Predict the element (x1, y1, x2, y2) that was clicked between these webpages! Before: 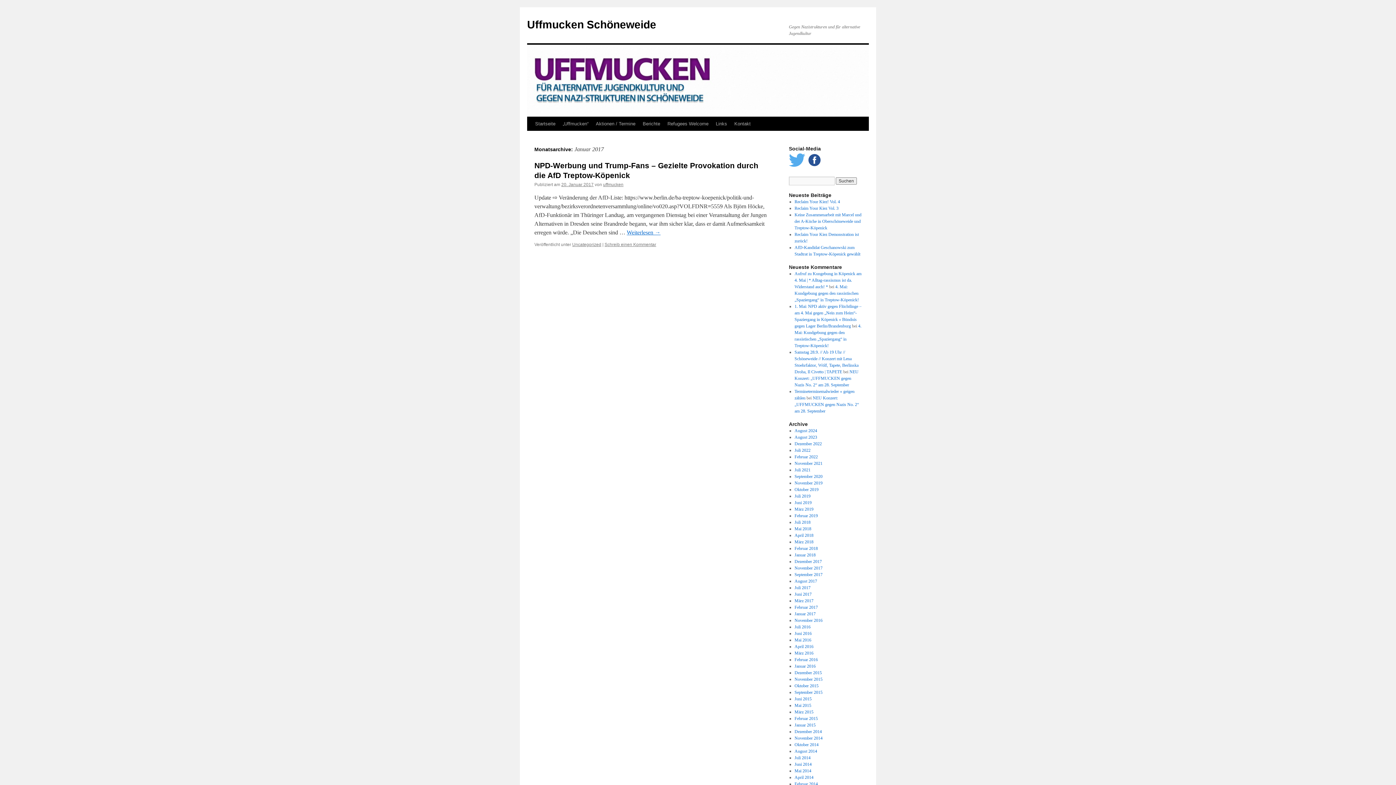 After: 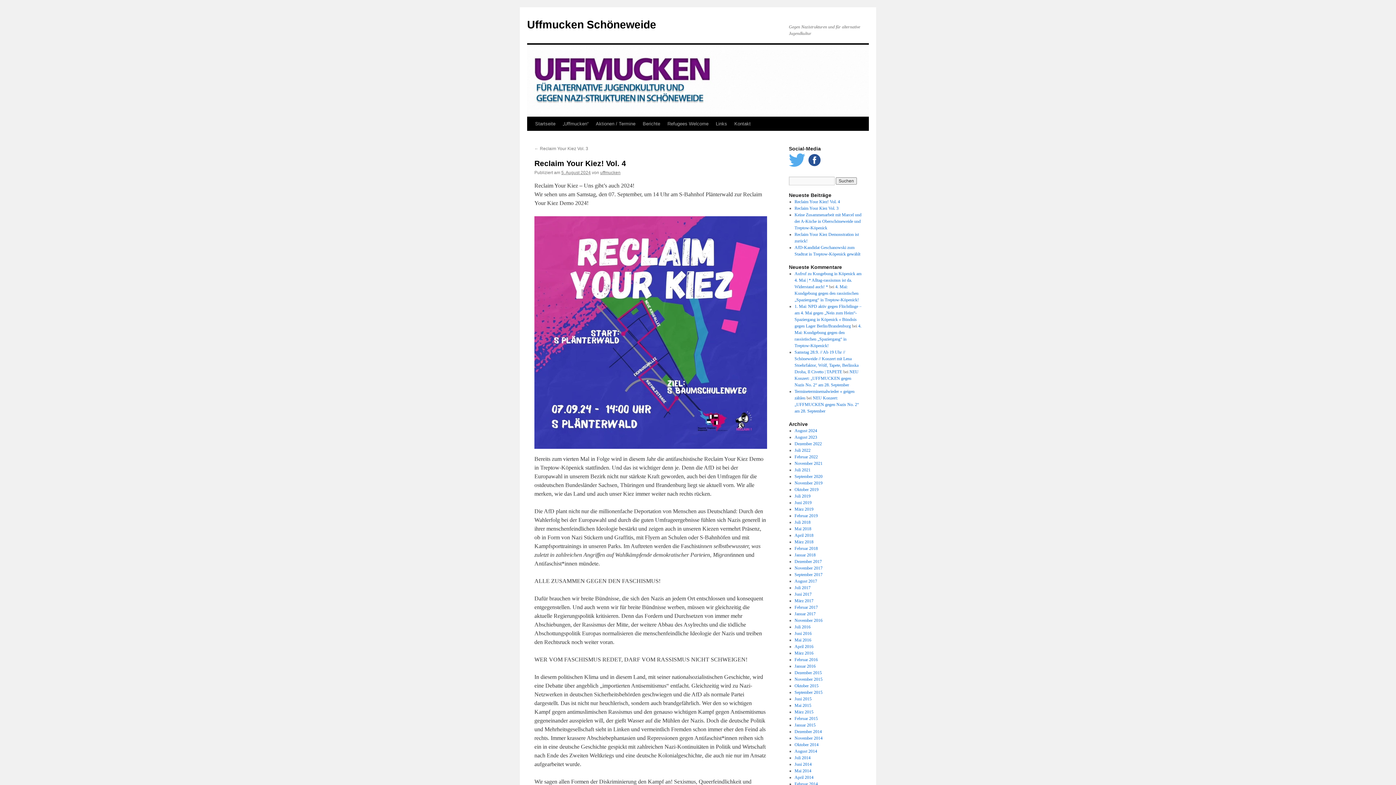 Action: bbox: (794, 199, 840, 204) label: Reclaim Your Kiez! Vol. 4